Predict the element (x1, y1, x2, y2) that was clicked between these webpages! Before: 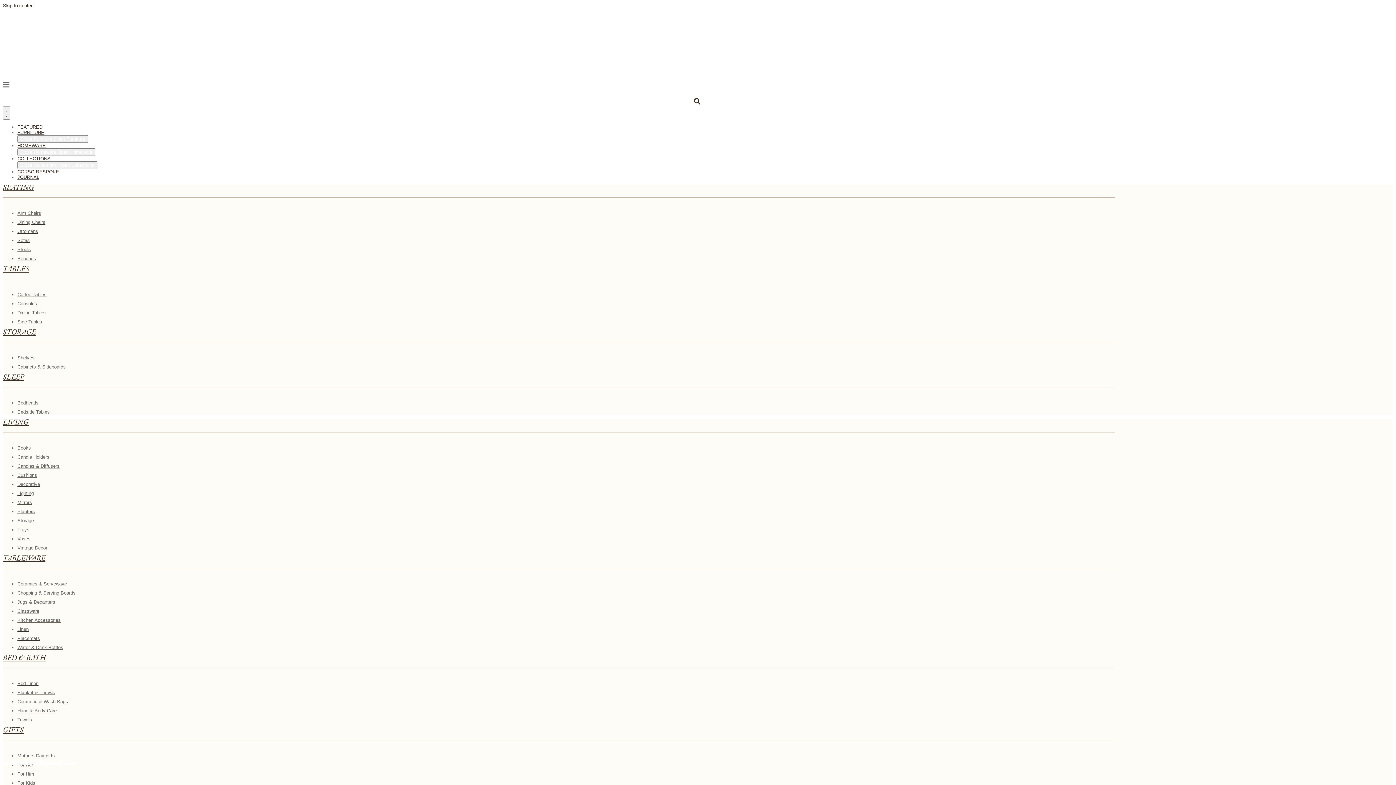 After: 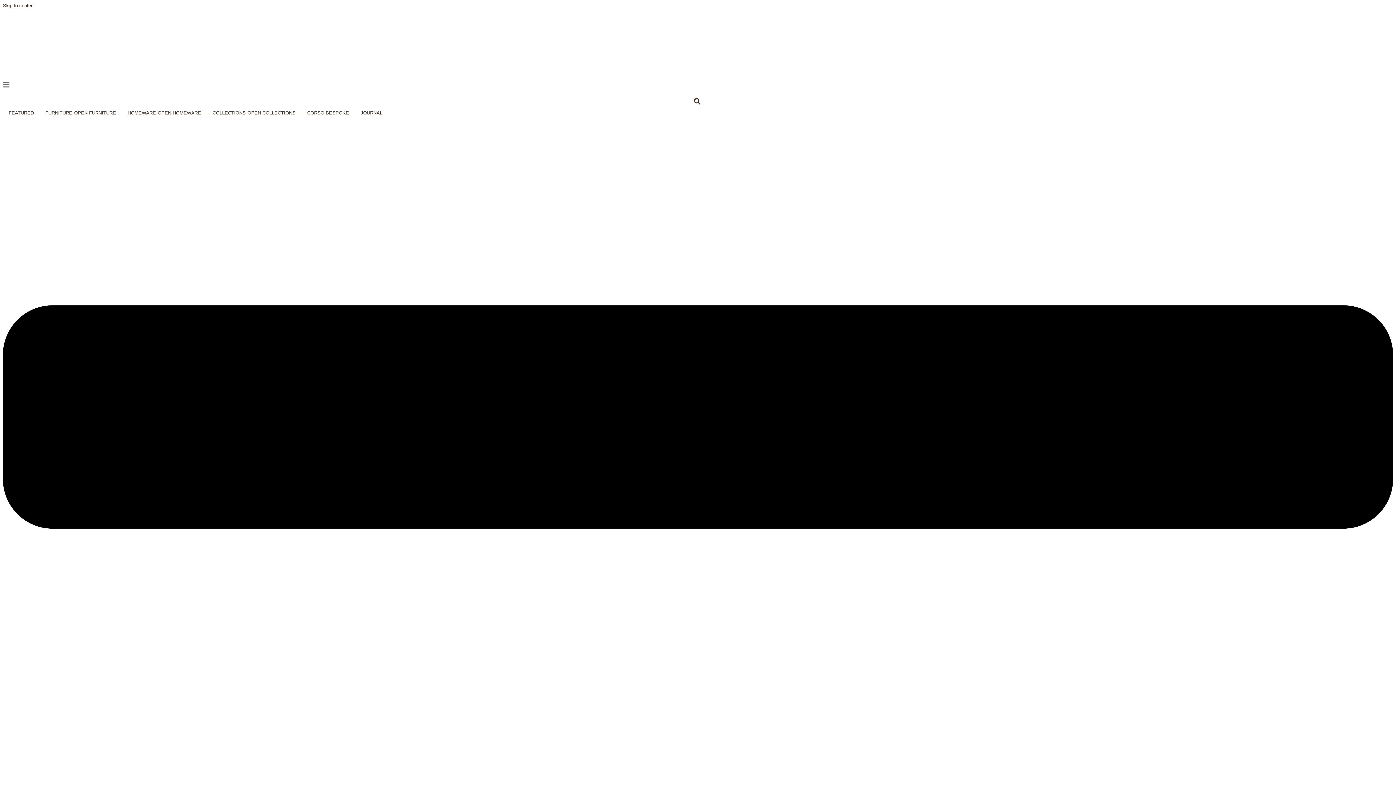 Action: bbox: (0, 0, 1396, 785)